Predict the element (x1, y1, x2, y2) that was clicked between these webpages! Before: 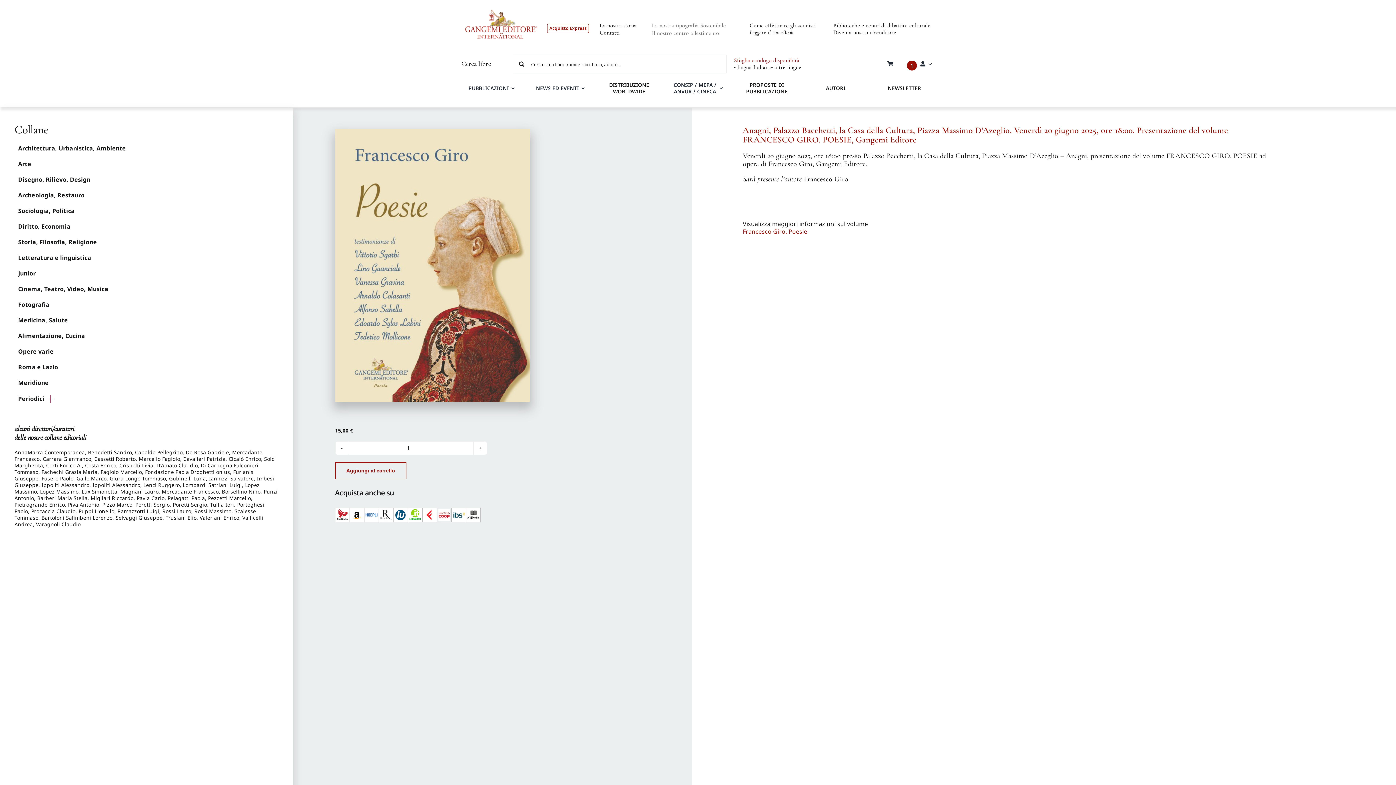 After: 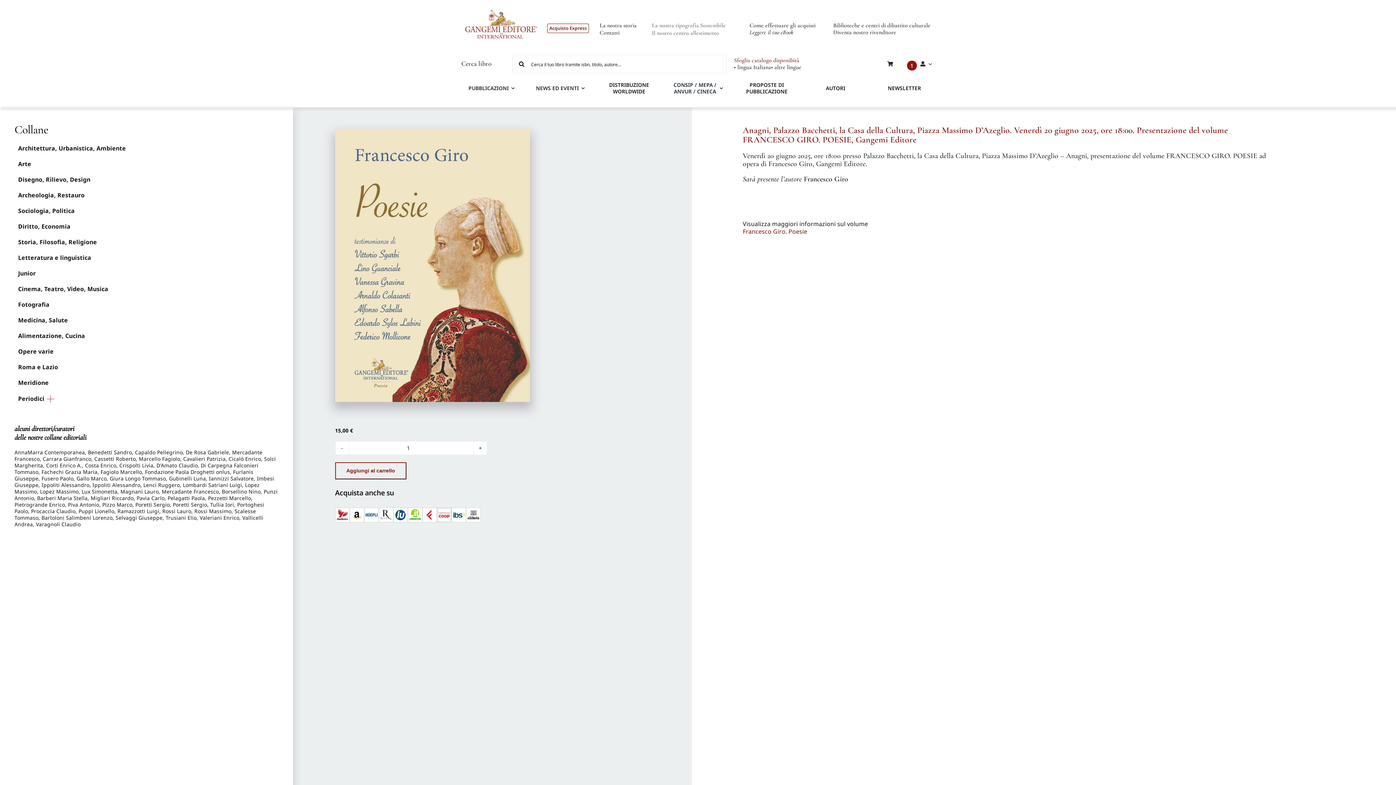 Action: bbox: (436, 507, 451, 515)